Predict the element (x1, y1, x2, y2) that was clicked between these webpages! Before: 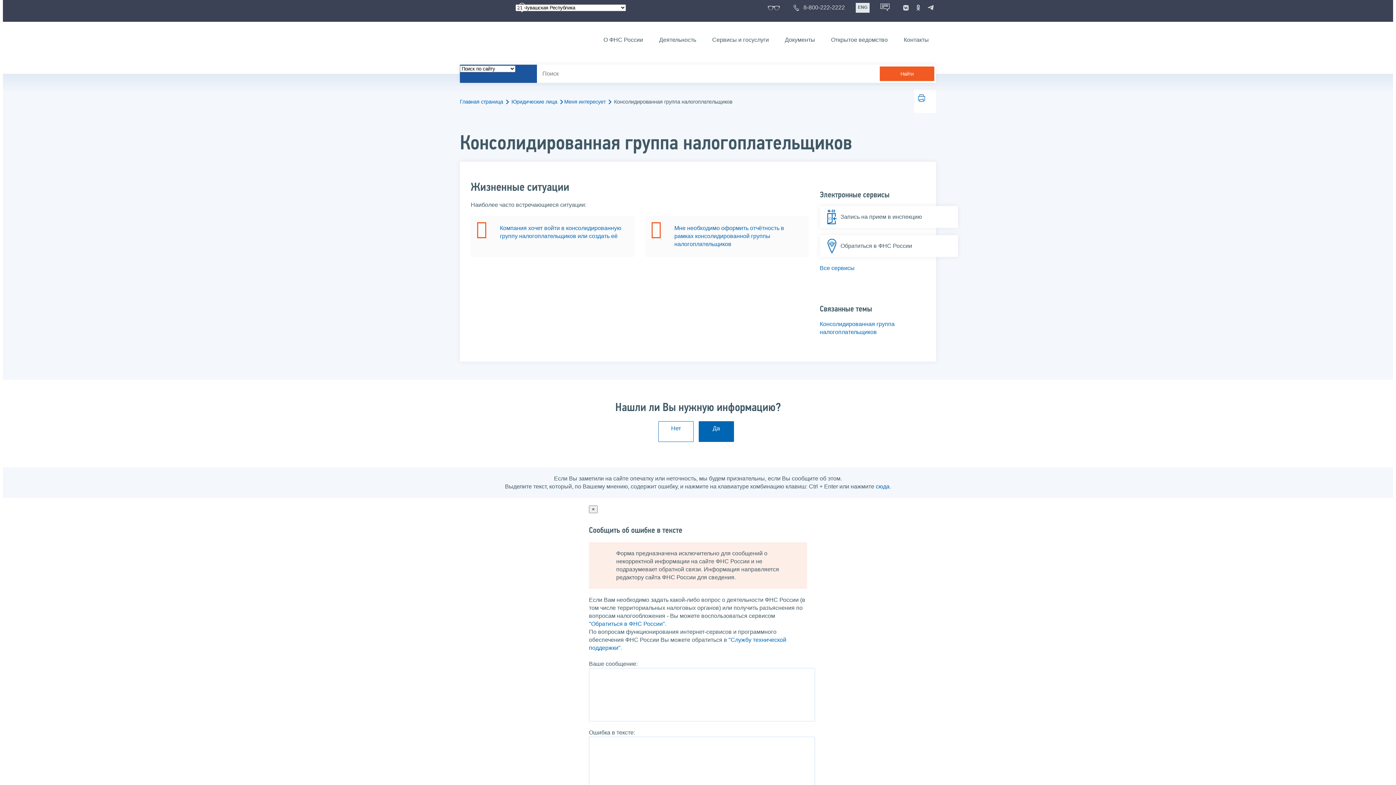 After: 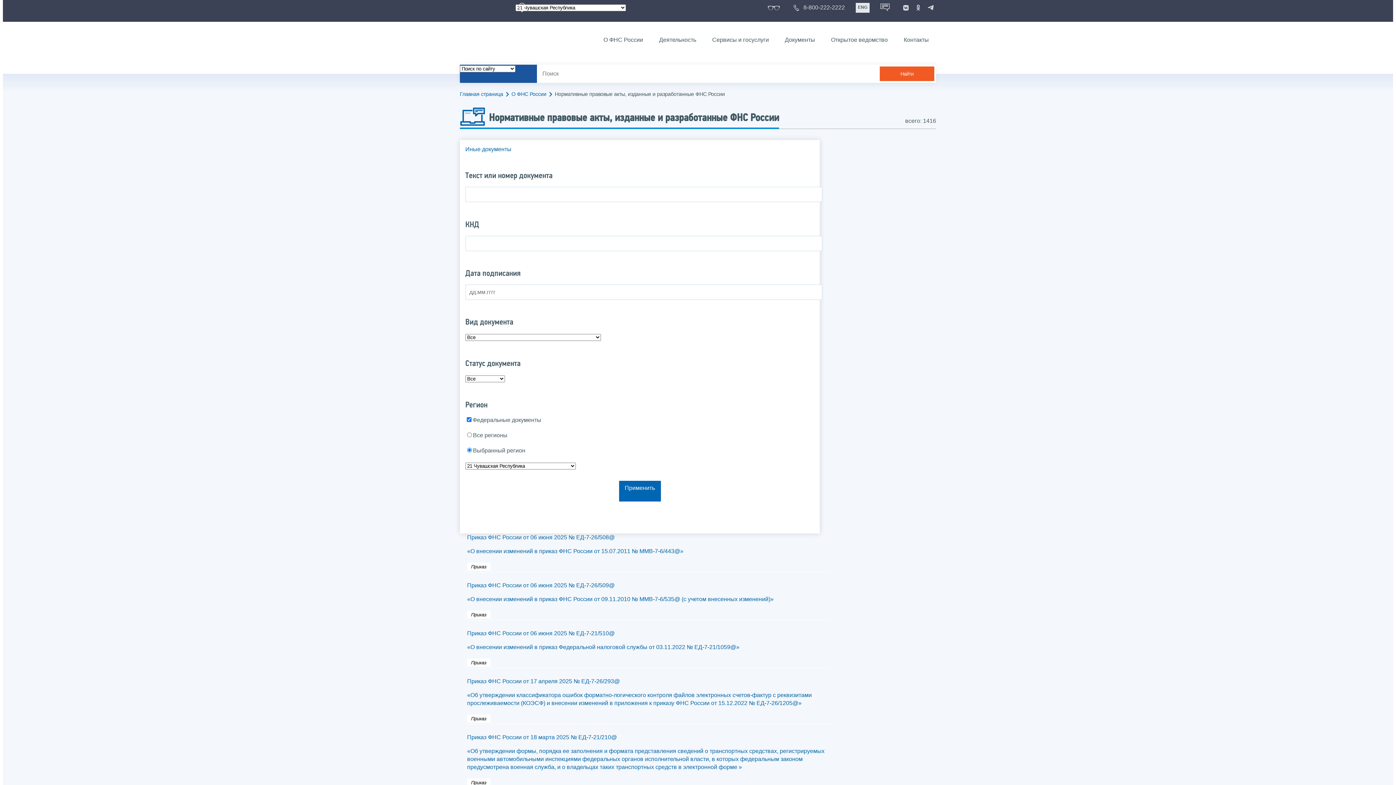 Action: label: Документы bbox: (777, 34, 822, 45)